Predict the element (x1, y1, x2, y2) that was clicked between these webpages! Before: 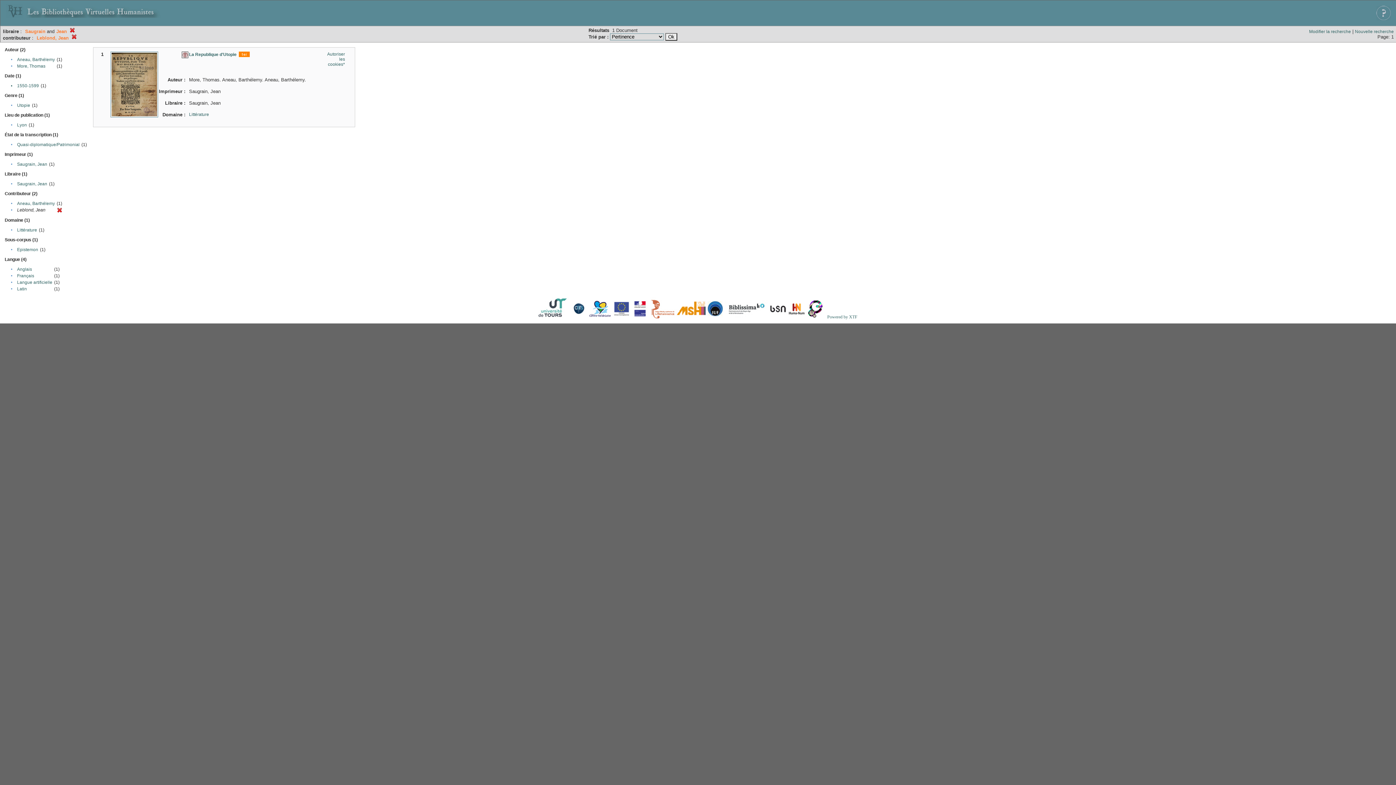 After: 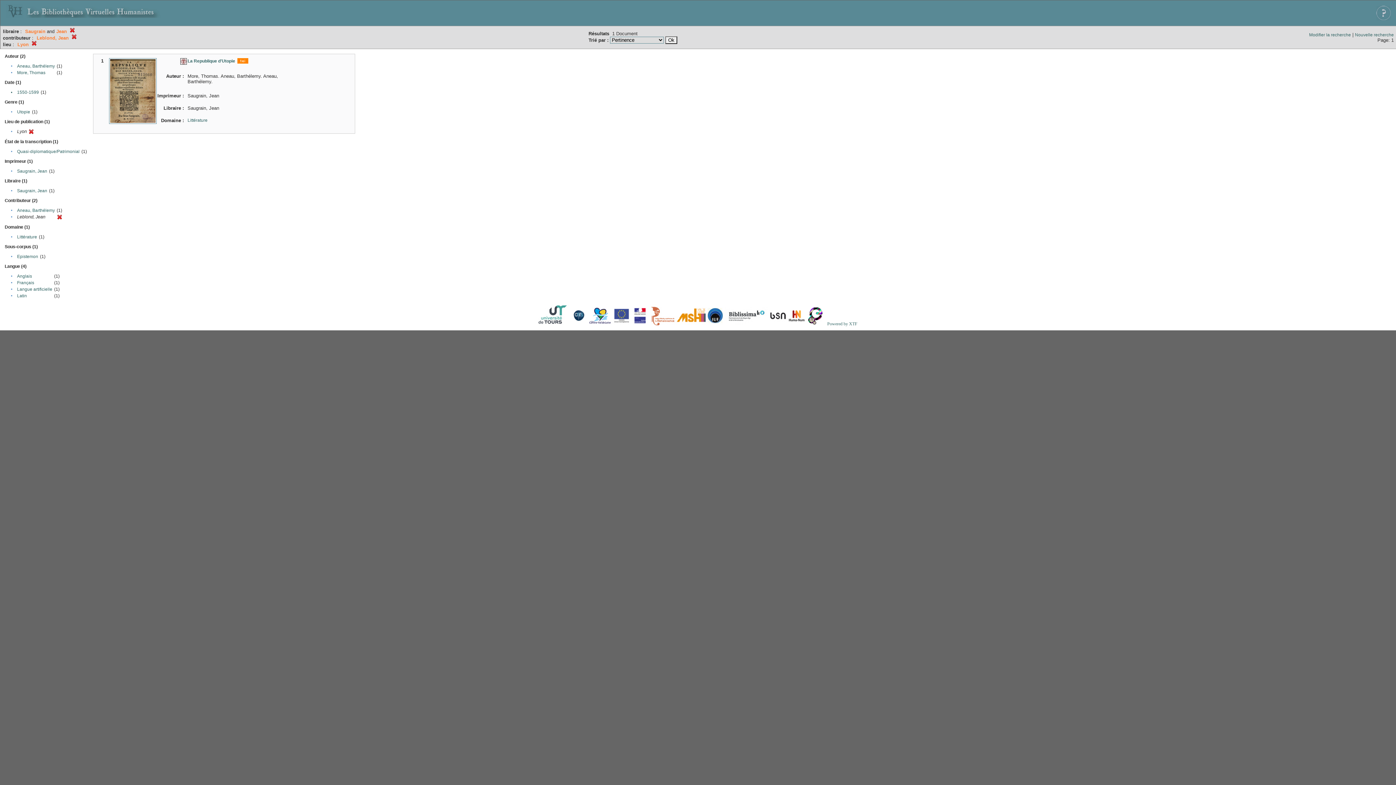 Action: label: Lyon bbox: (17, 122, 26, 127)